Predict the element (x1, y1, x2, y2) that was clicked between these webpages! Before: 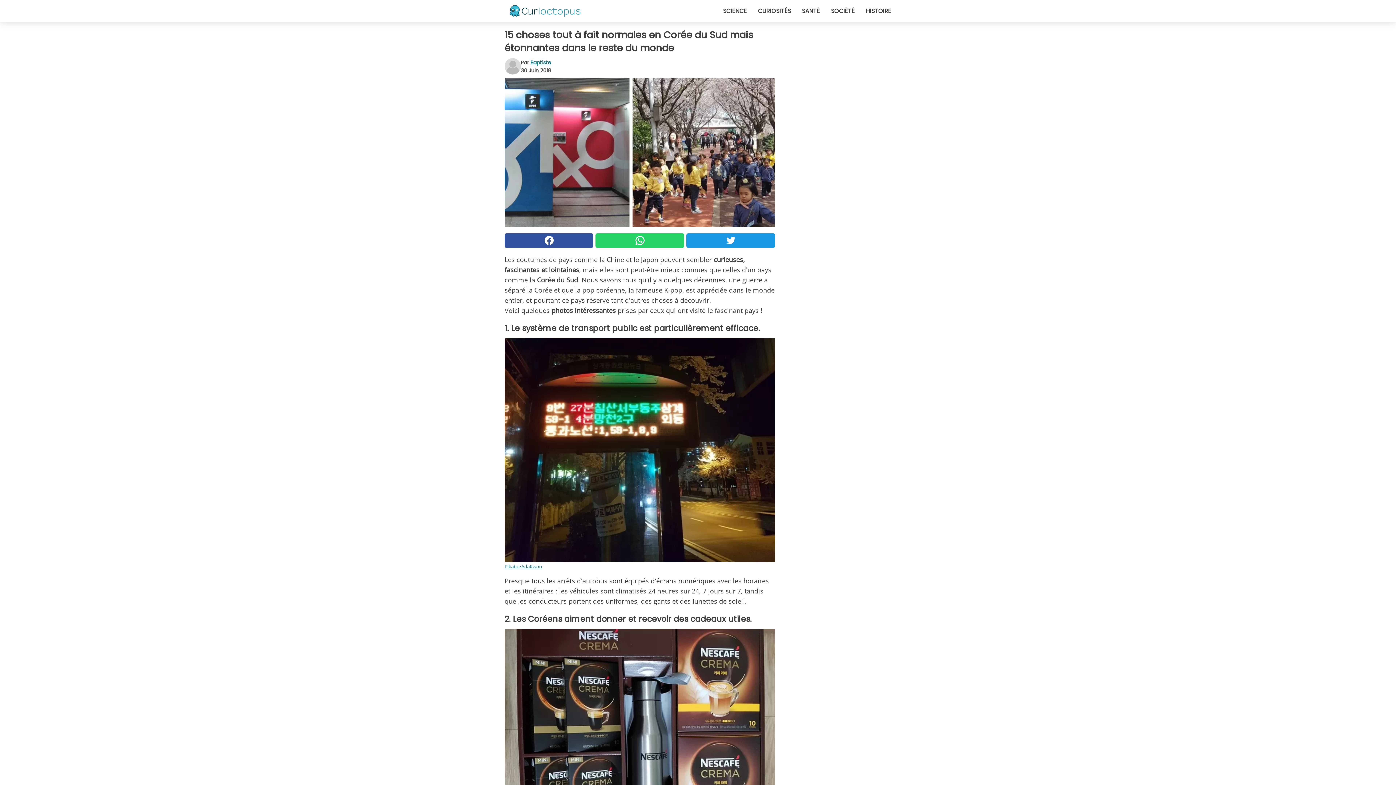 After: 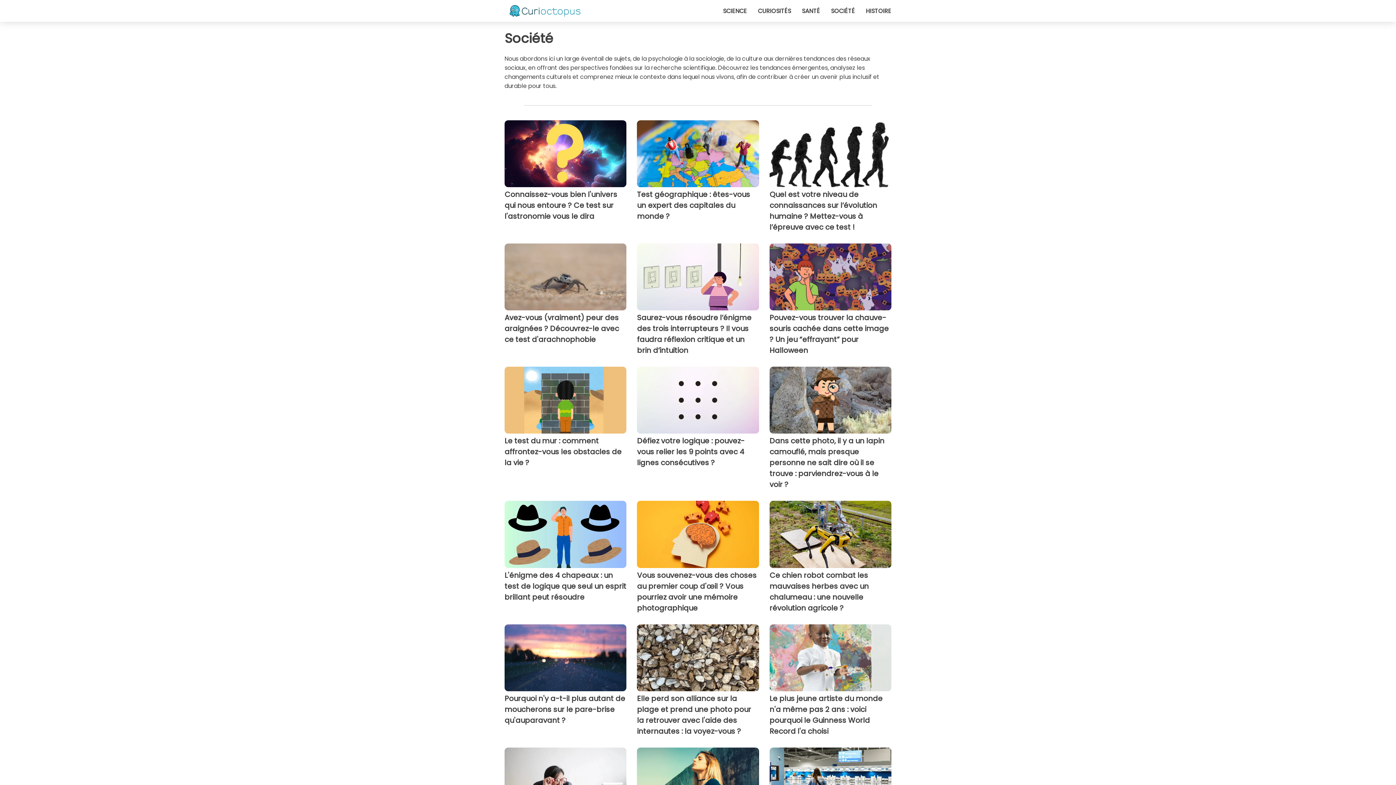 Action: bbox: (831, 6, 855, 15) label: SOCIÉTÉ